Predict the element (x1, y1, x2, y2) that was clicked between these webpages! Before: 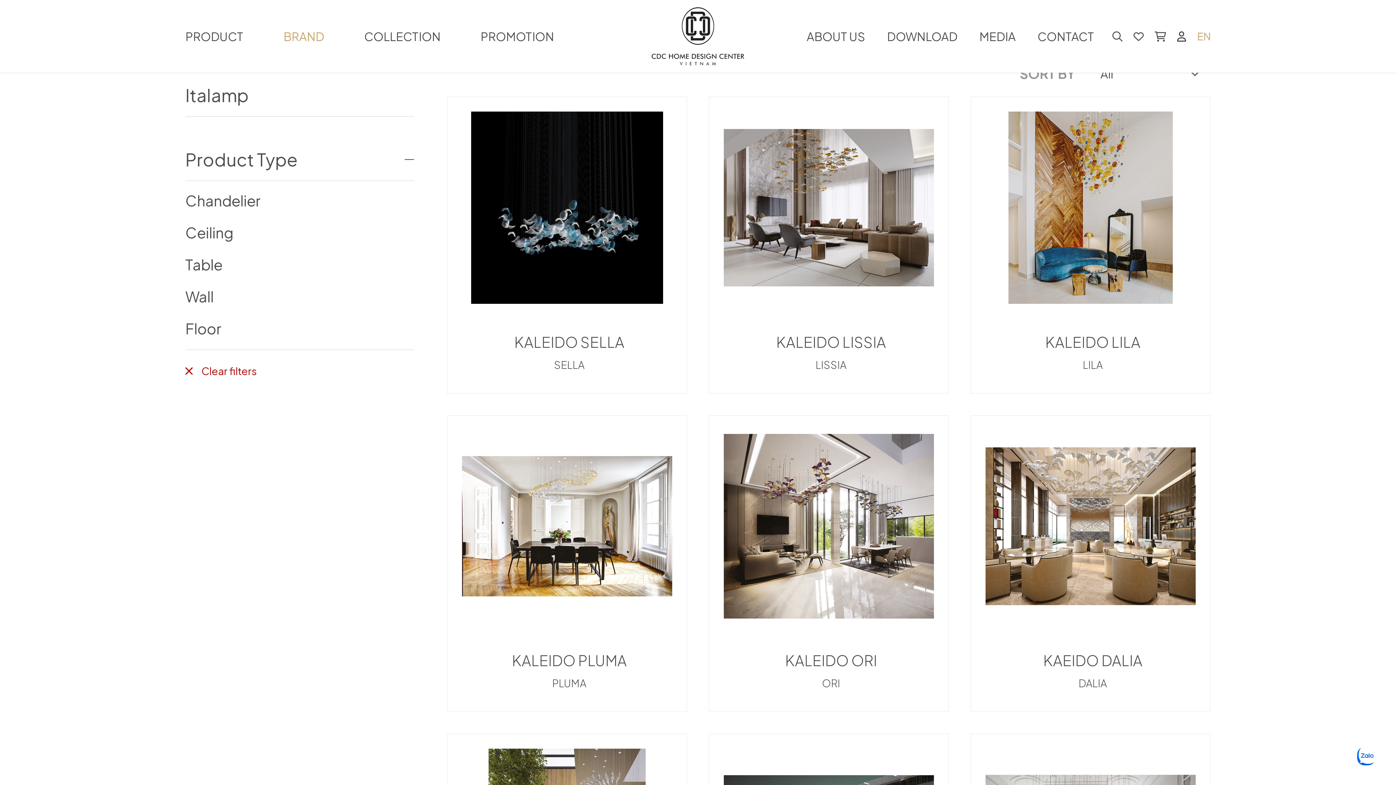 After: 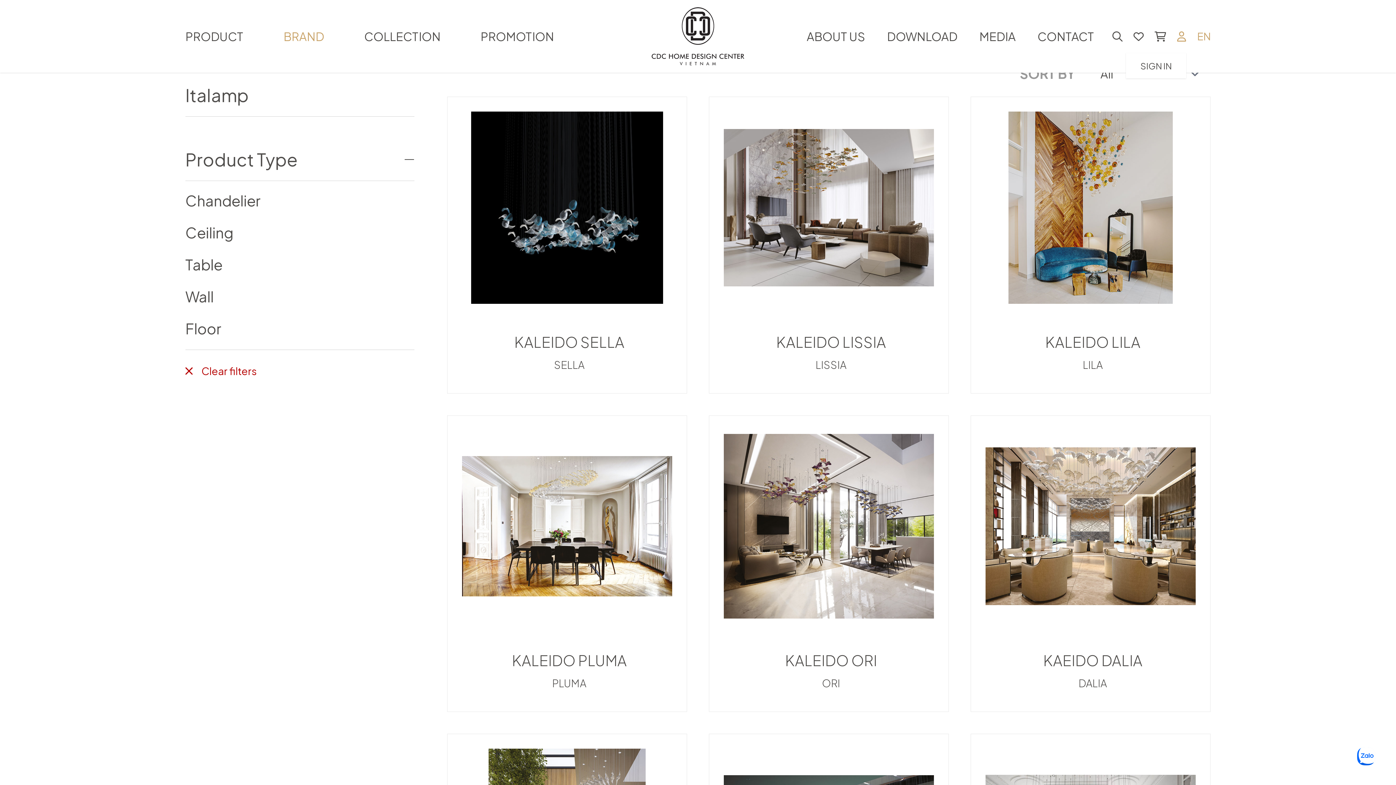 Action: bbox: (1177, 29, 1186, 42)